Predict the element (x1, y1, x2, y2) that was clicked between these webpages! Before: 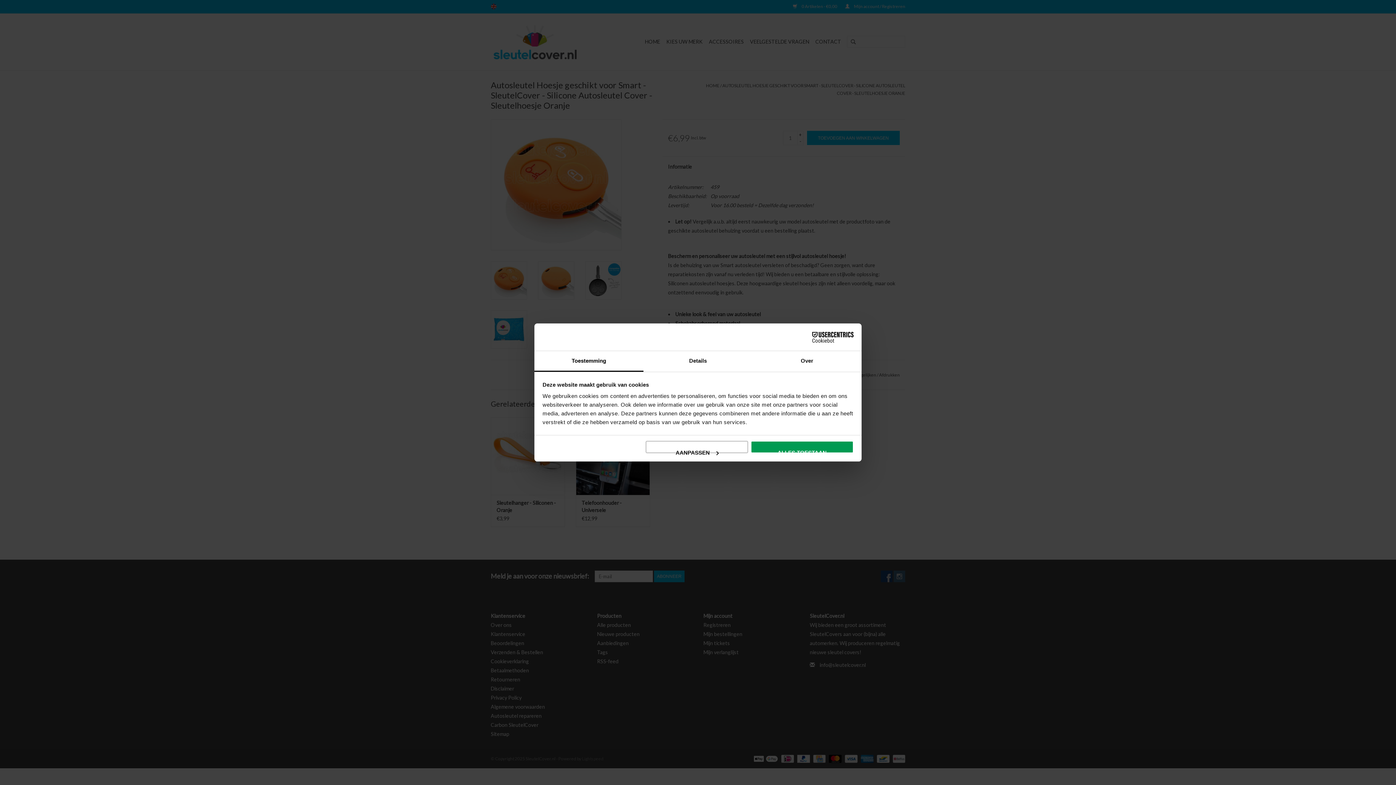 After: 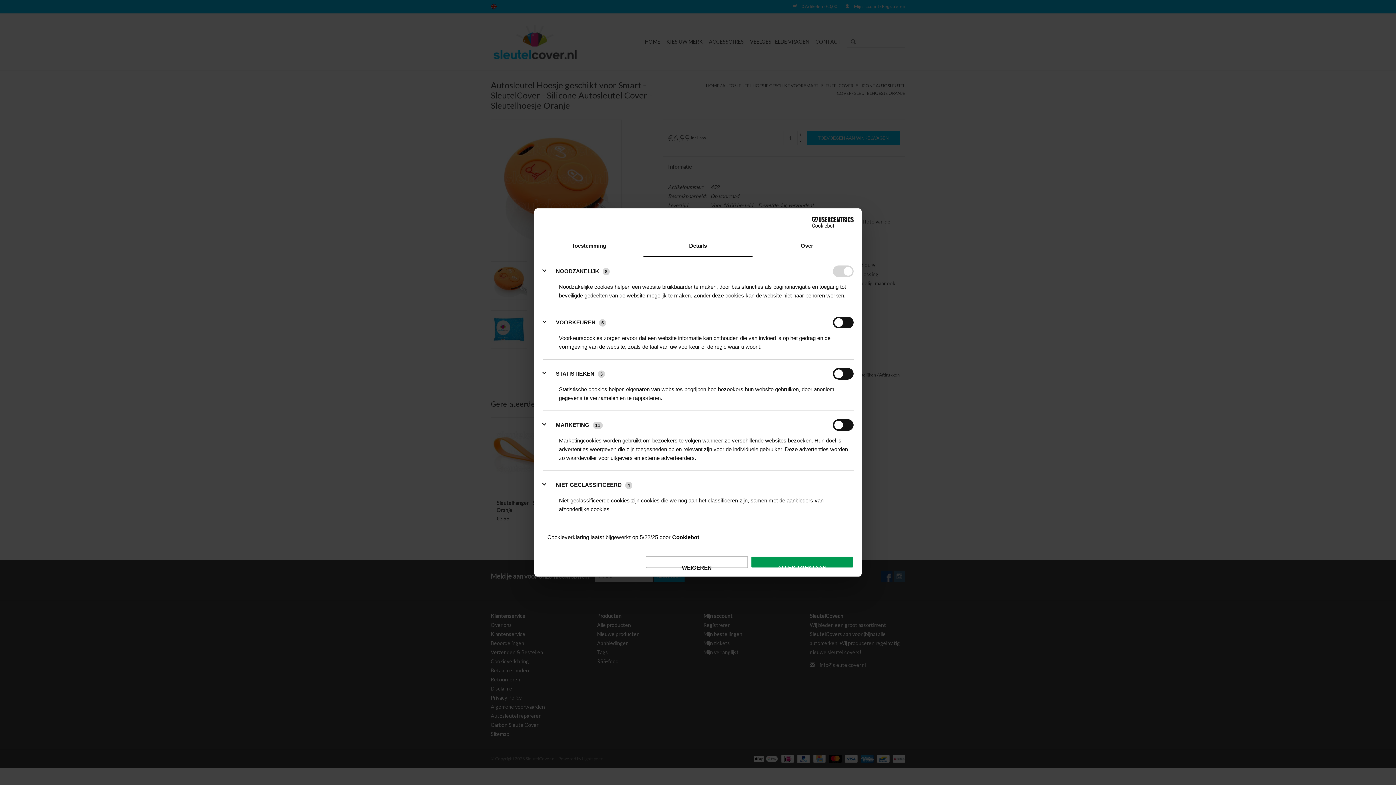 Action: bbox: (645, 440, 748, 453) label: AANPASSEN